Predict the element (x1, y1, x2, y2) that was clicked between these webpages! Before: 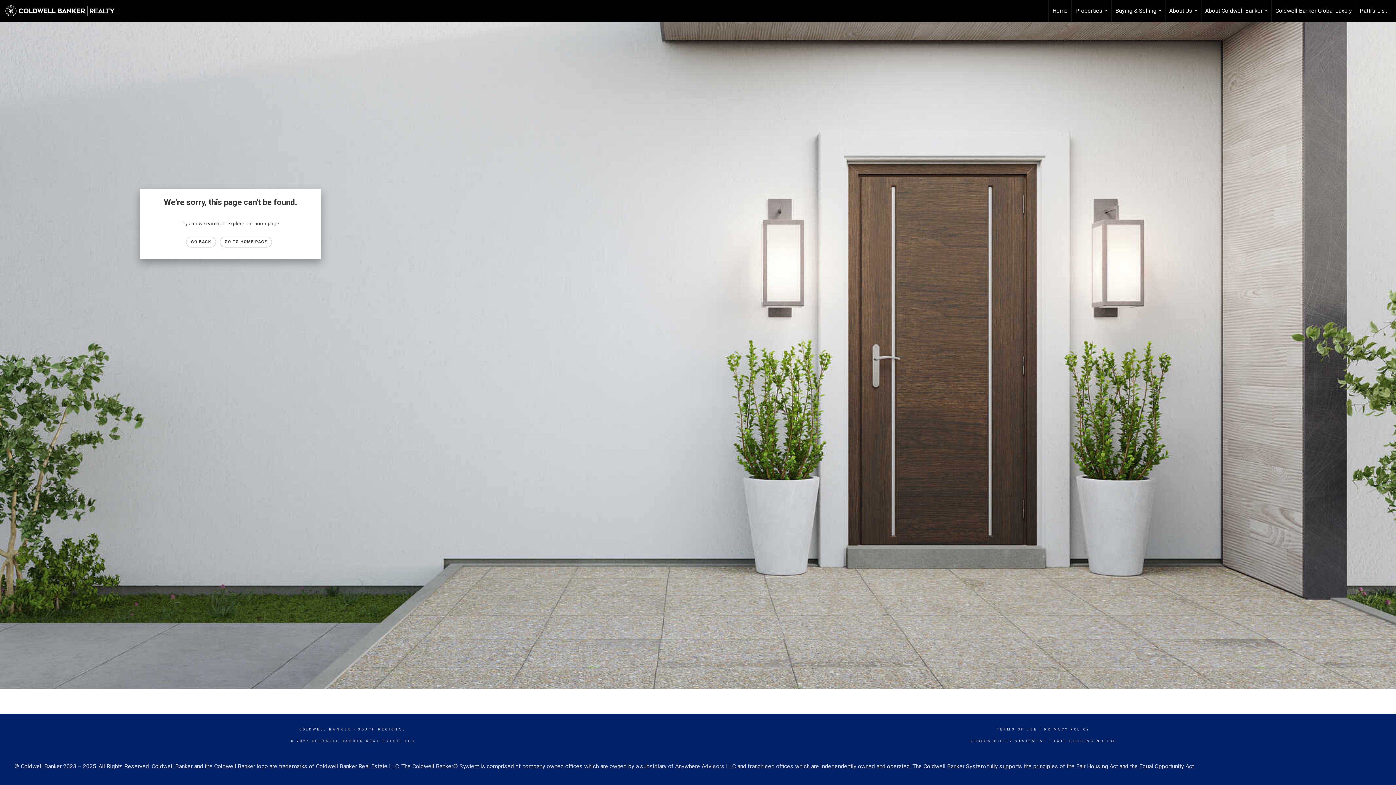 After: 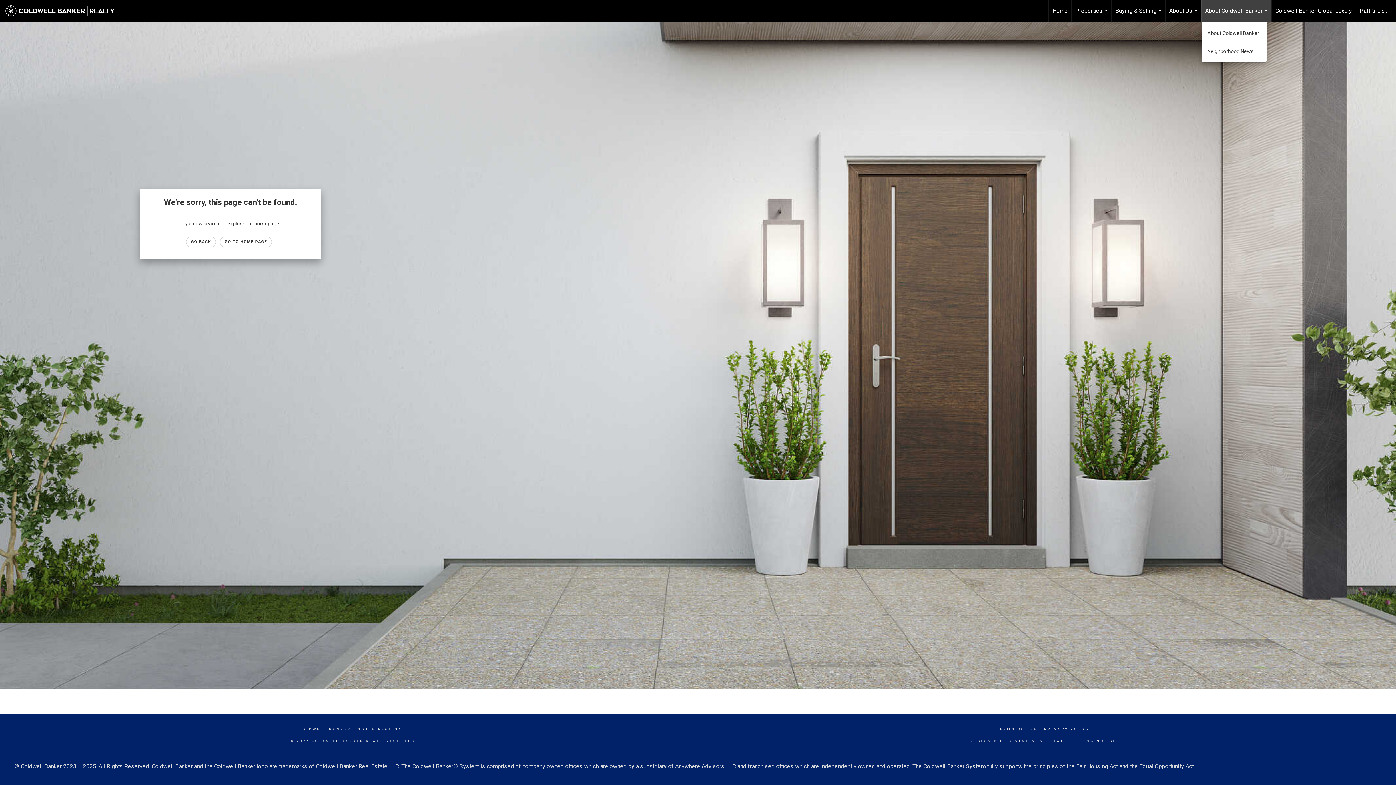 Action: bbox: (1201, 0, 1271, 21) label: About Coldwell Banker...